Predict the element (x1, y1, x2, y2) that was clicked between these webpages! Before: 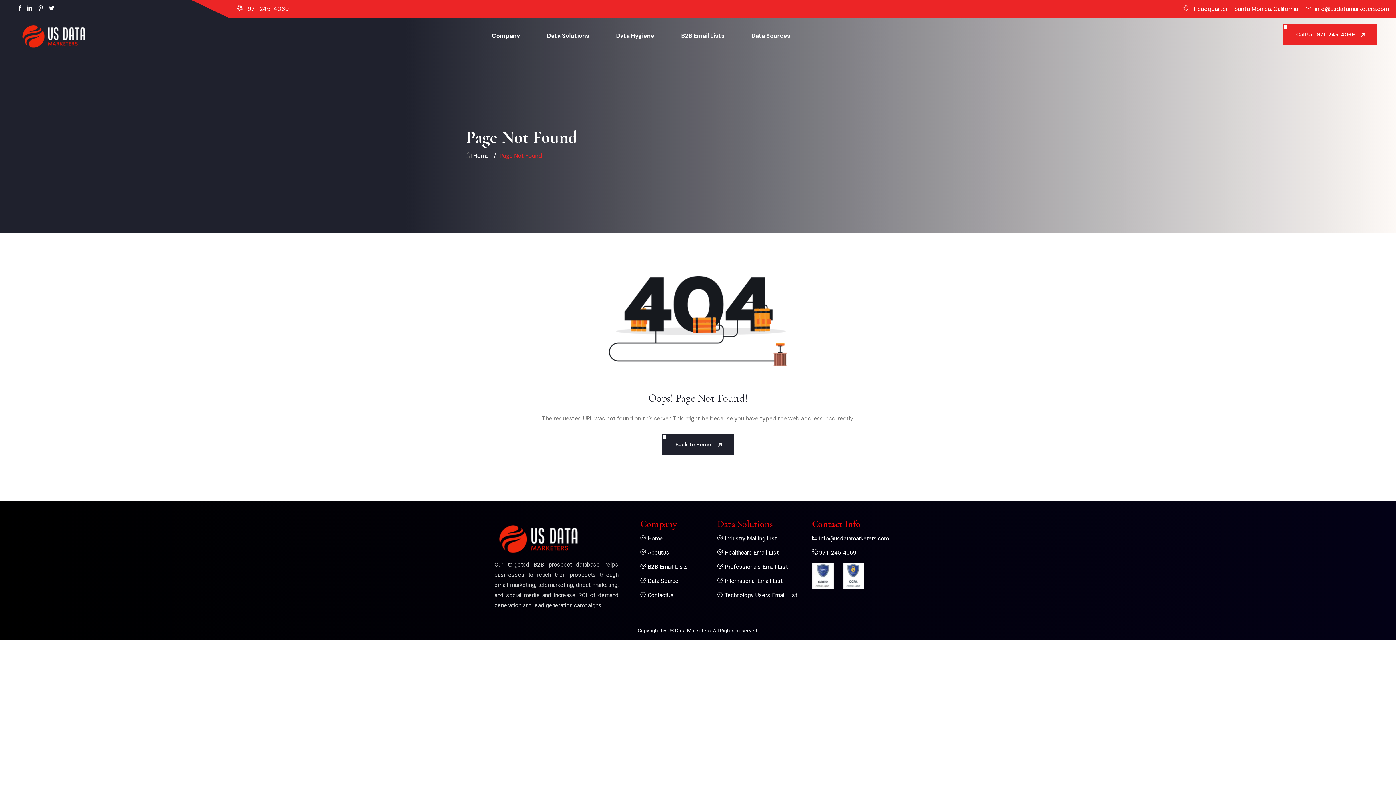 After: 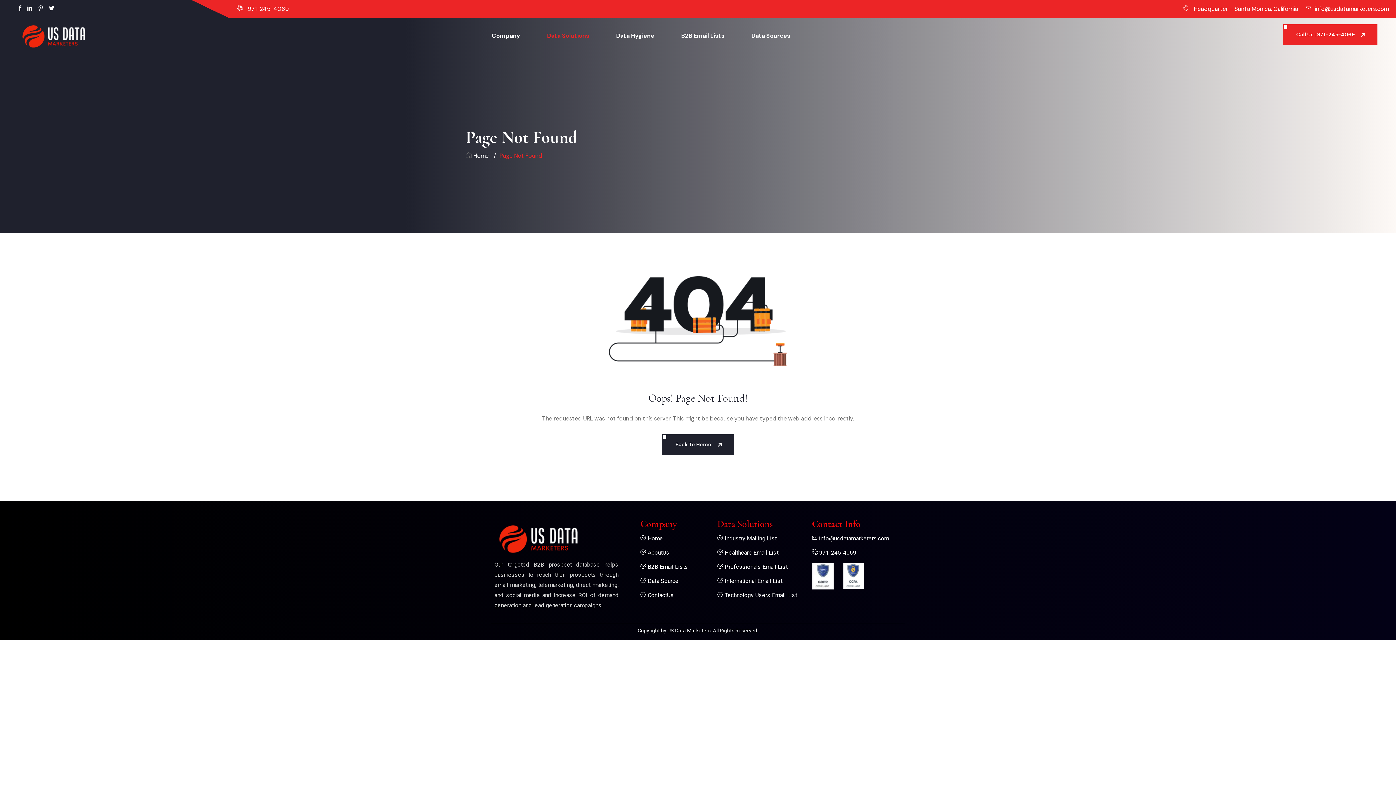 Action: bbox: (533, 17, 602, 53) label: Data Solutions